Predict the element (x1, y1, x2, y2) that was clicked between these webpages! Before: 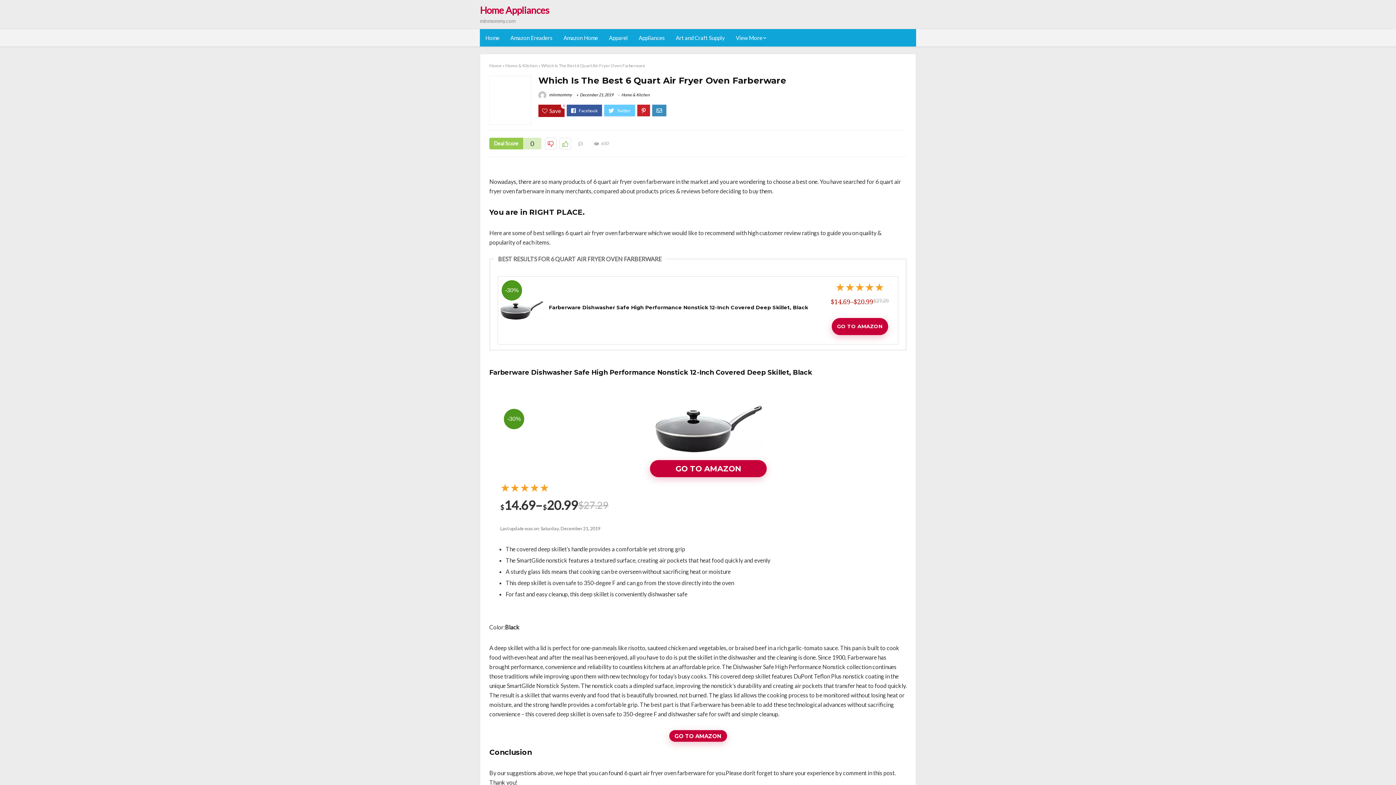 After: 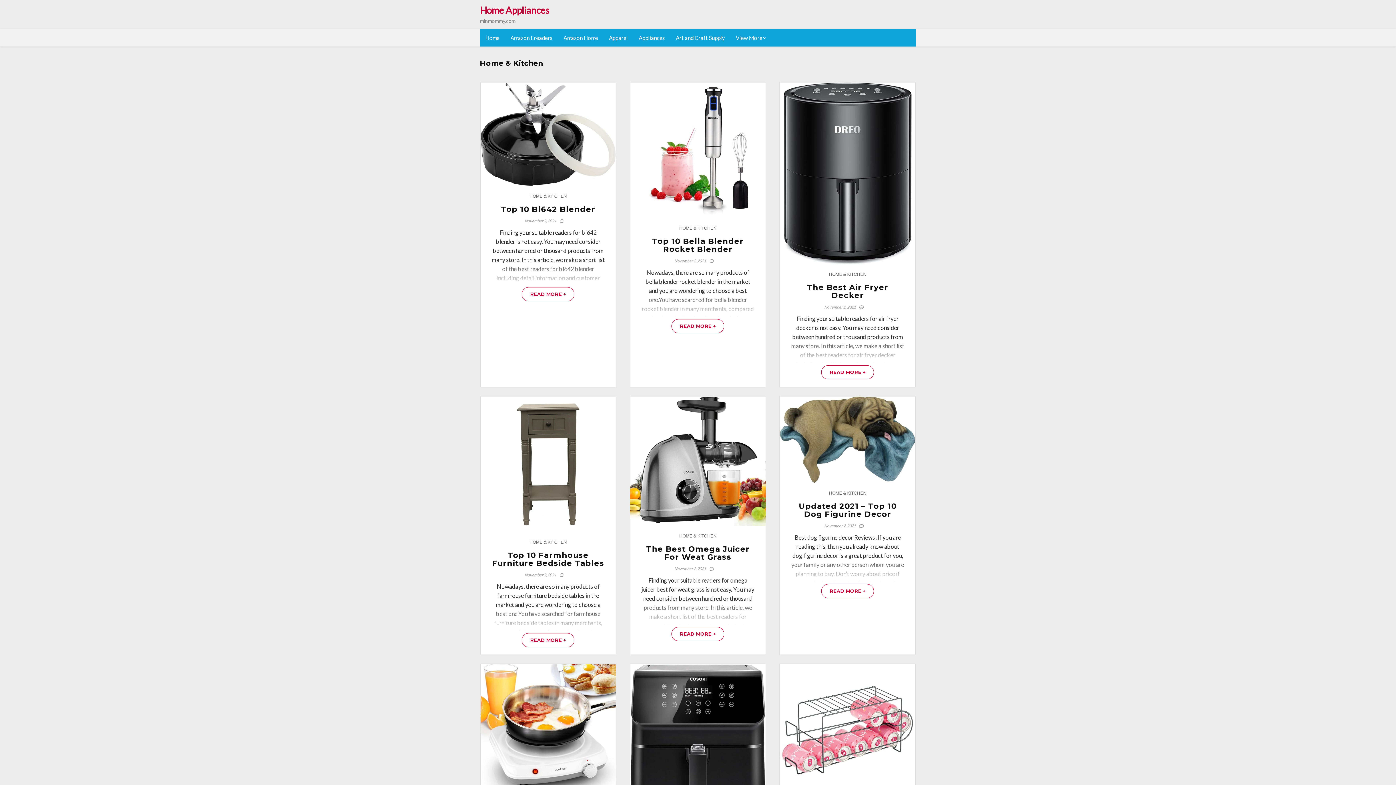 Action: bbox: (505, 62, 537, 68) label: Home & Kitchen